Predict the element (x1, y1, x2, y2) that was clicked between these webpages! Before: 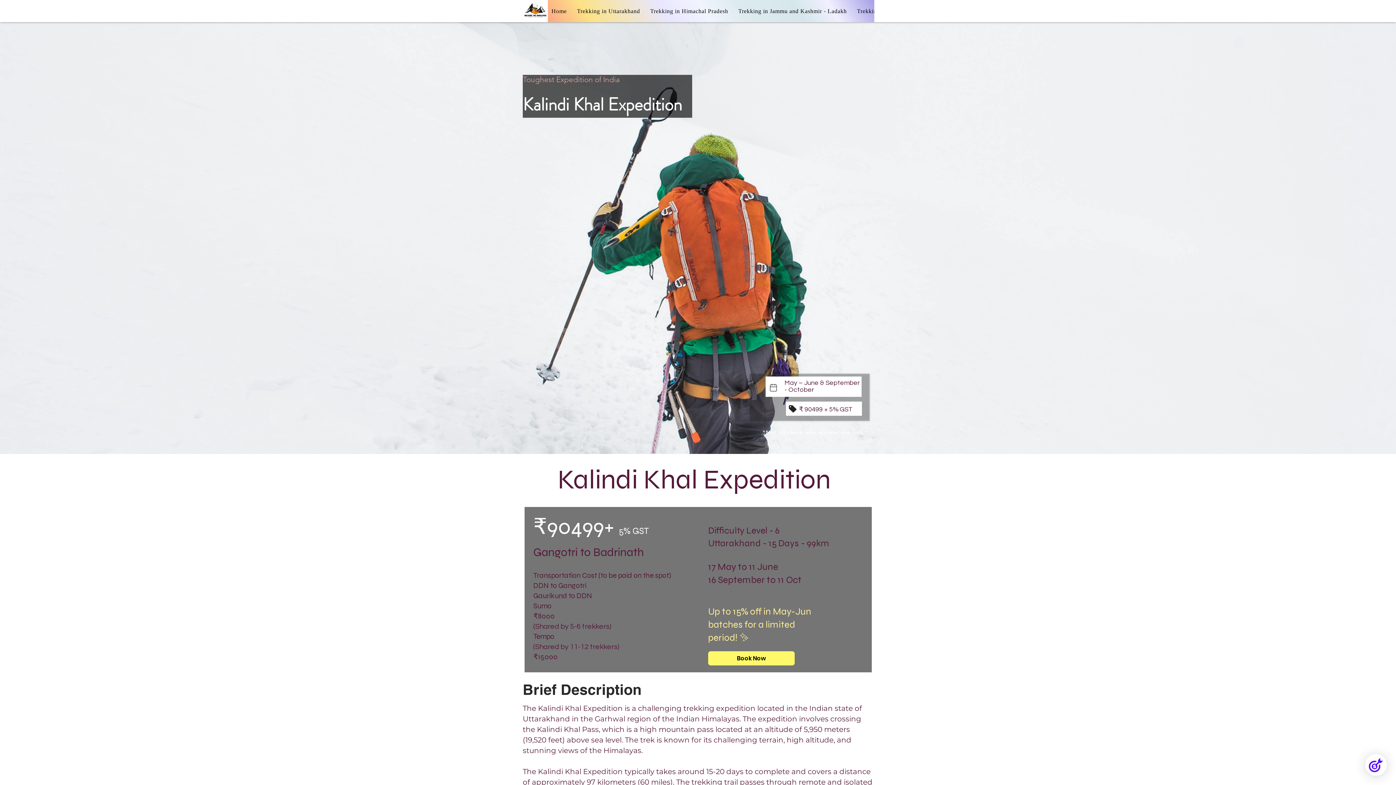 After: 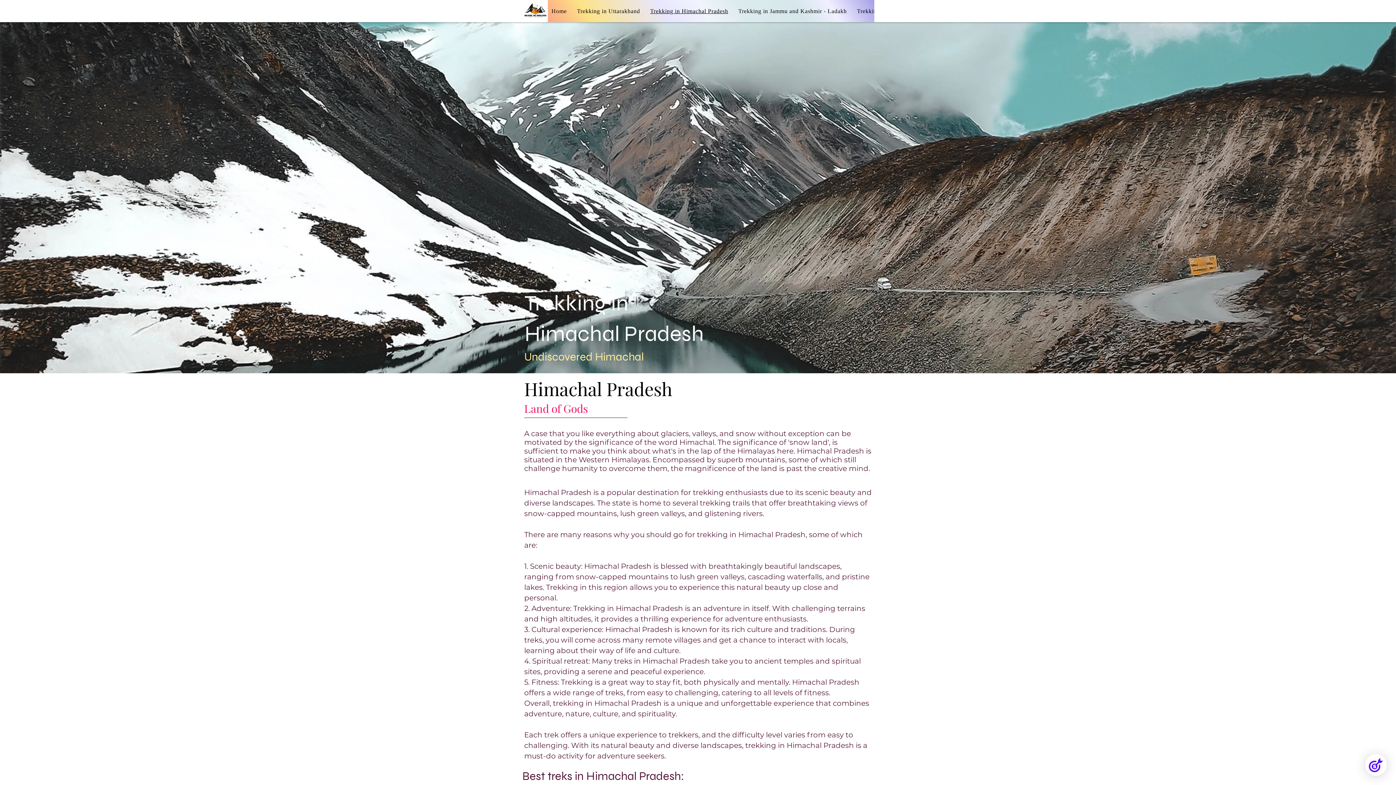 Action: bbox: (646, 0, 732, 22) label: Trekking in Himachal Pradesh